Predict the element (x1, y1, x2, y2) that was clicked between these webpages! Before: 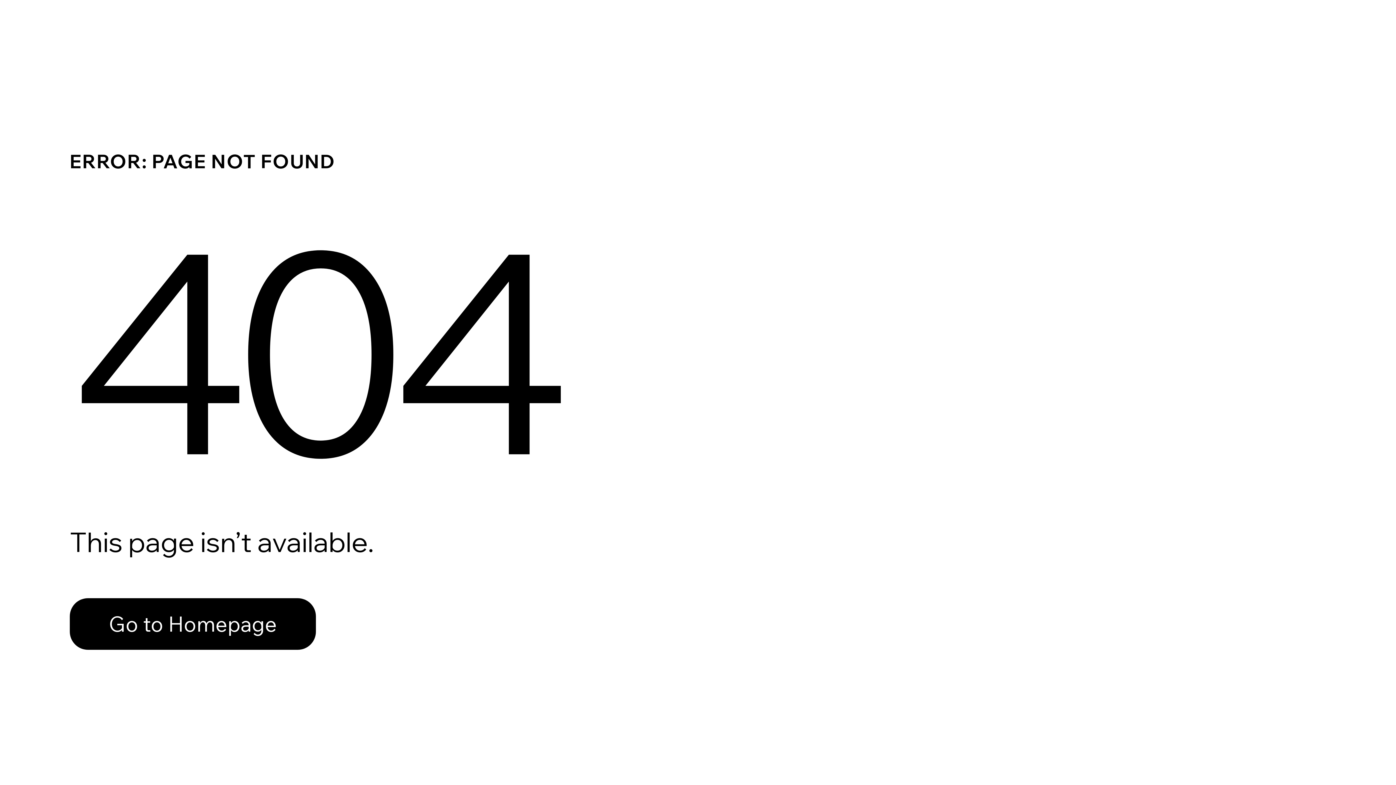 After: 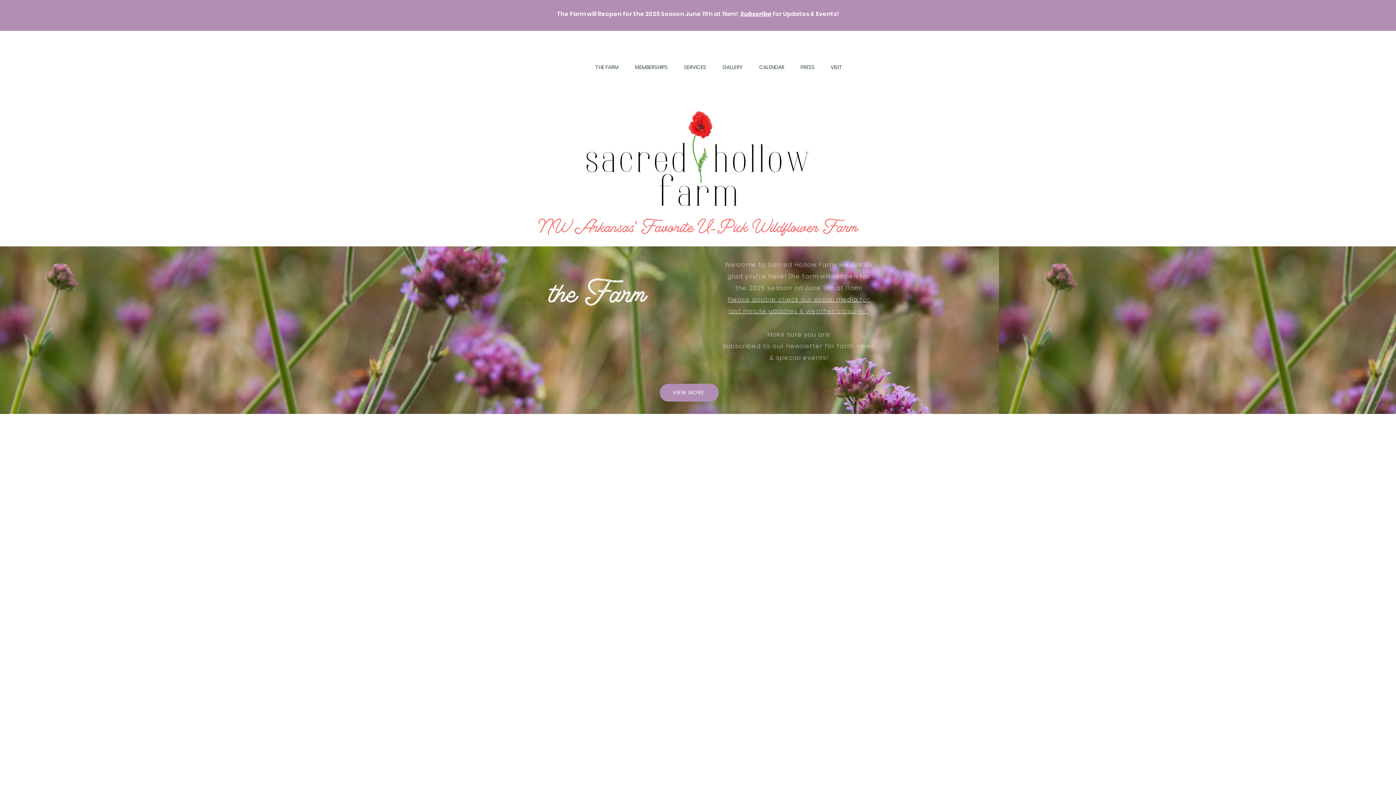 Action: bbox: (69, 598, 316, 650) label: Go to Homepage